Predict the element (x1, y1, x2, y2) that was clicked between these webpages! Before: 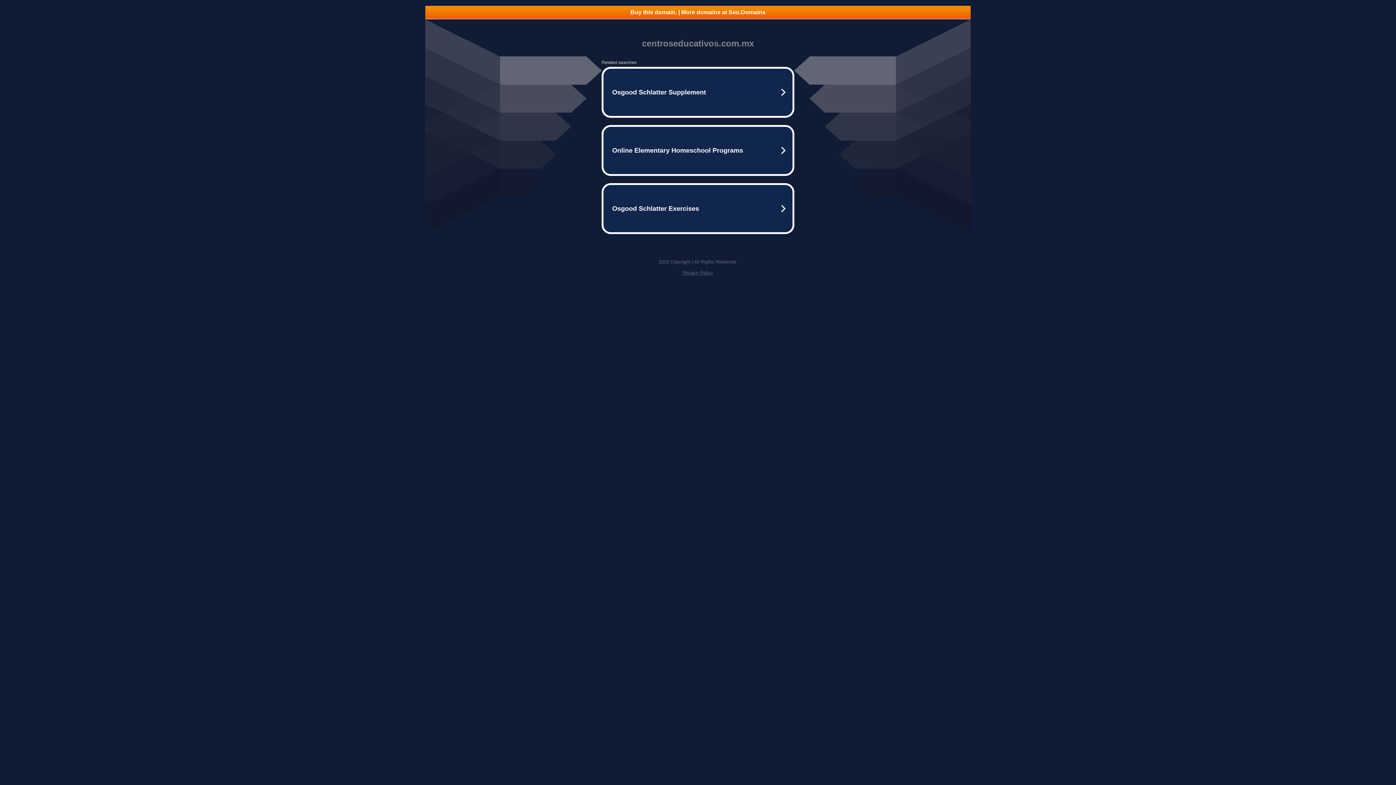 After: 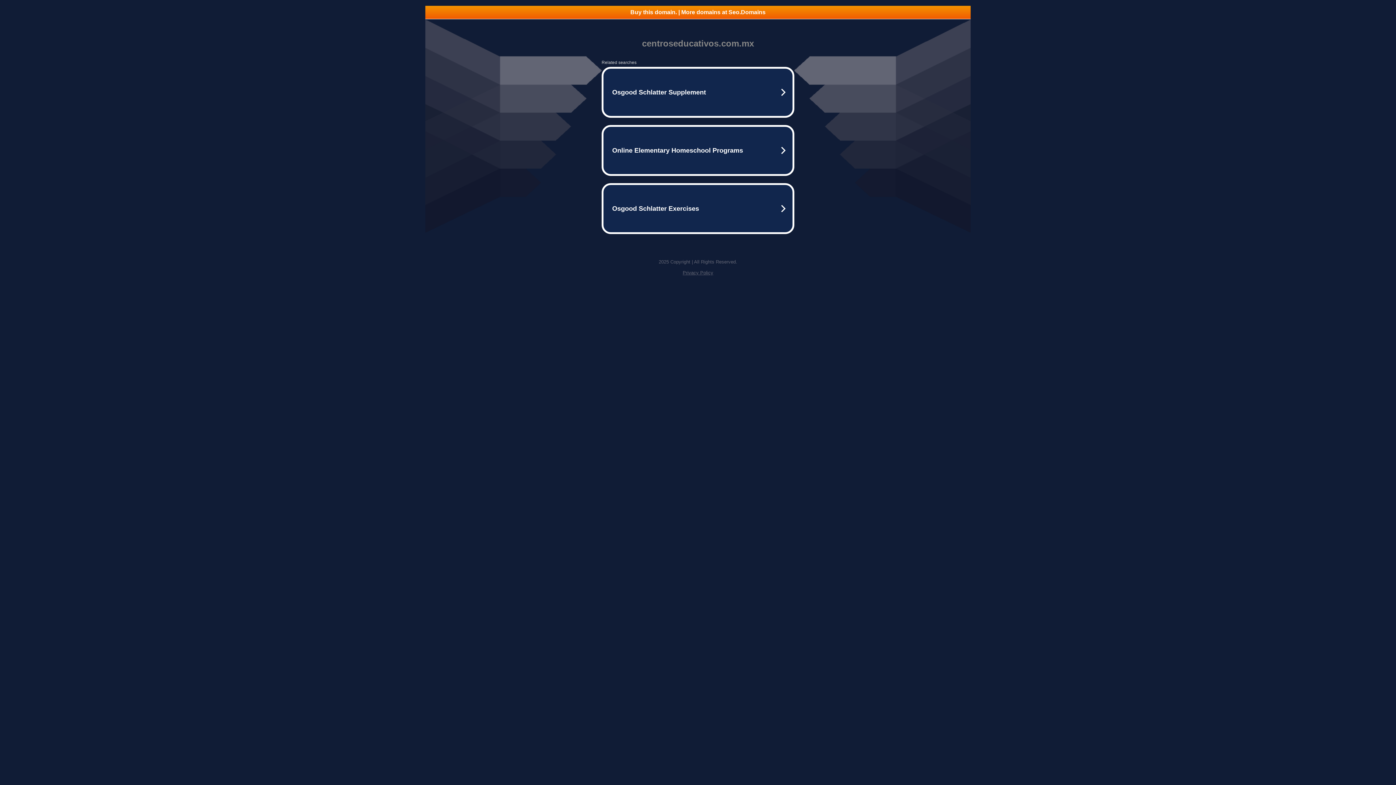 Action: label: Buy this domain. | More domains at Seo.Domains bbox: (425, 5, 970, 18)